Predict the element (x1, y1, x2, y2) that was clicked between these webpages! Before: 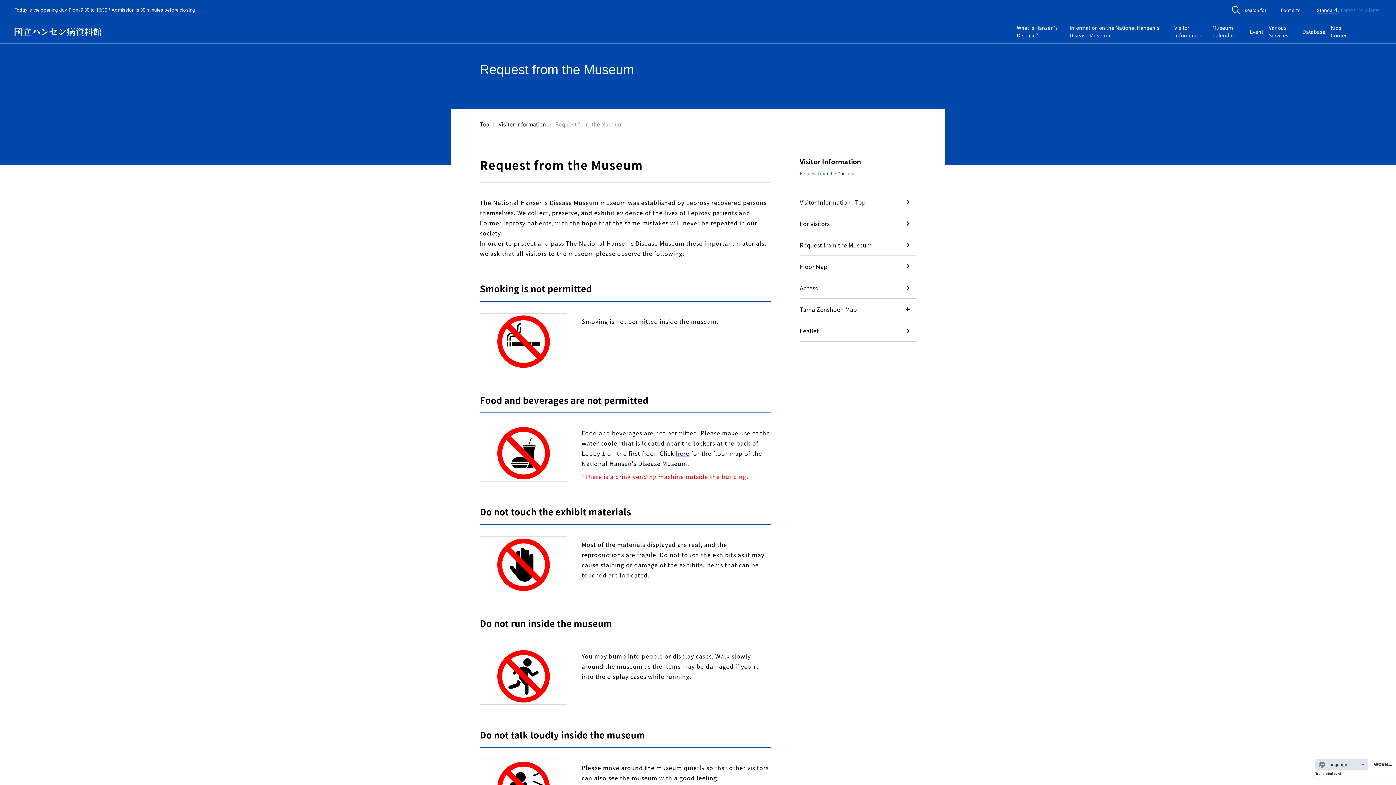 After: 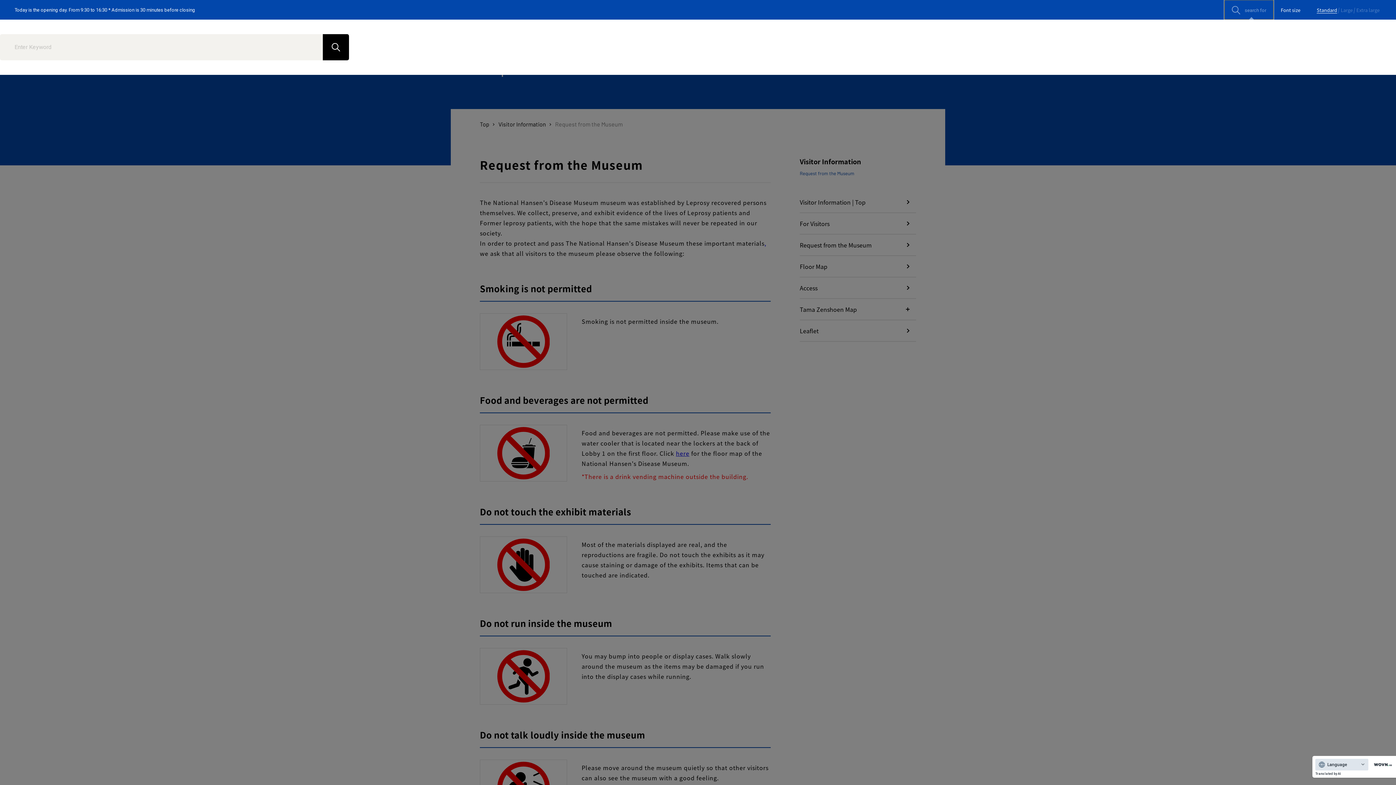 Action: bbox: (1224, 0, 1273, 19) label: search for